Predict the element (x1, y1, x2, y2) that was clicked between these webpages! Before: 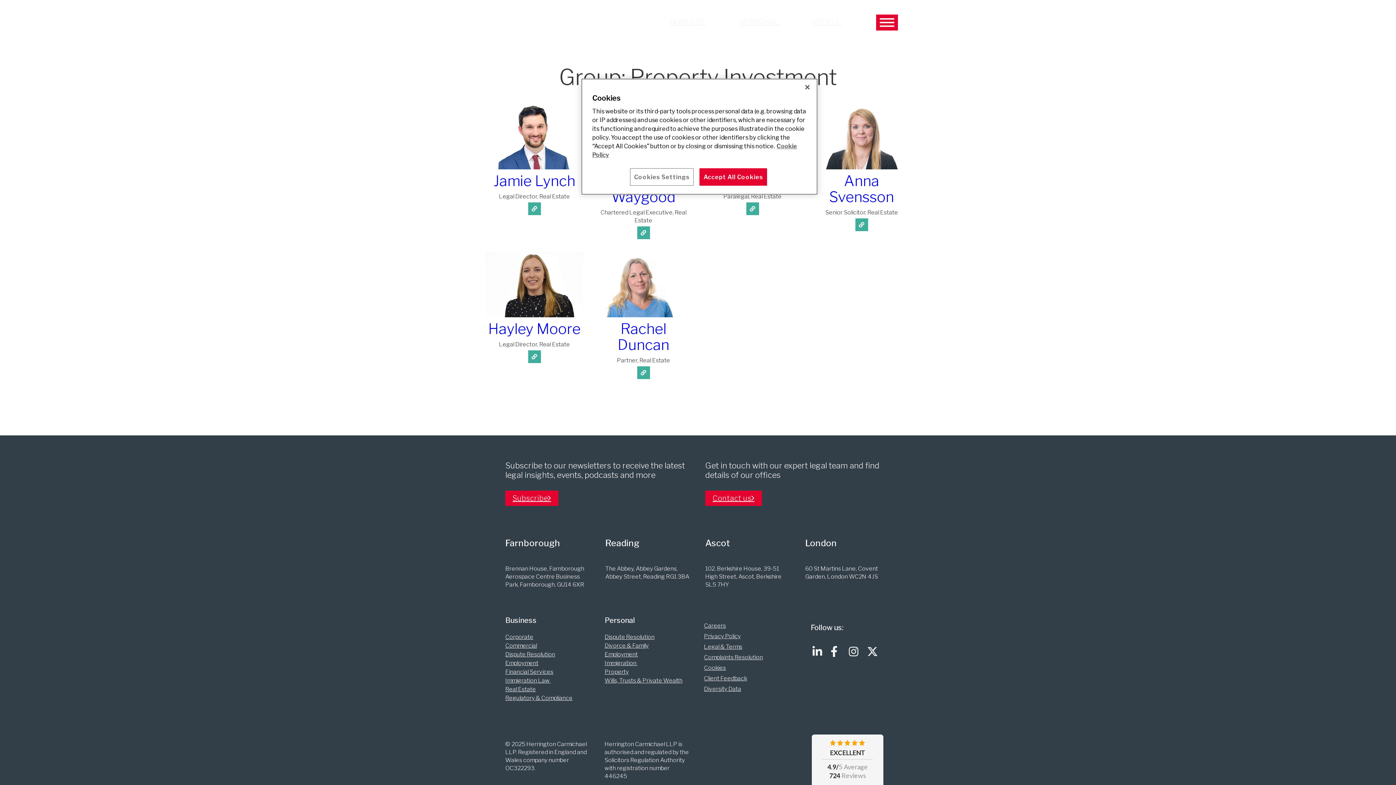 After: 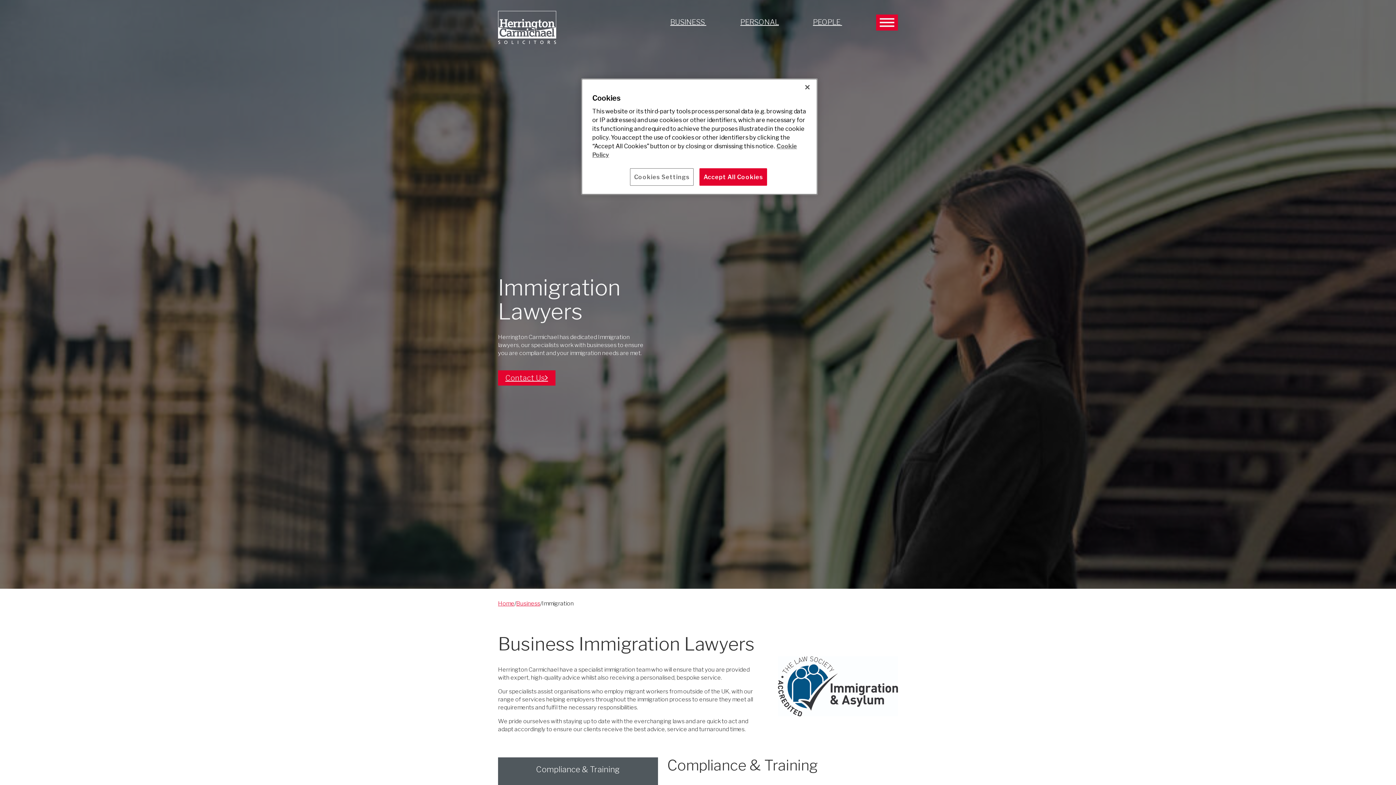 Action: bbox: (505, 677, 550, 684) label: Immigration Law 